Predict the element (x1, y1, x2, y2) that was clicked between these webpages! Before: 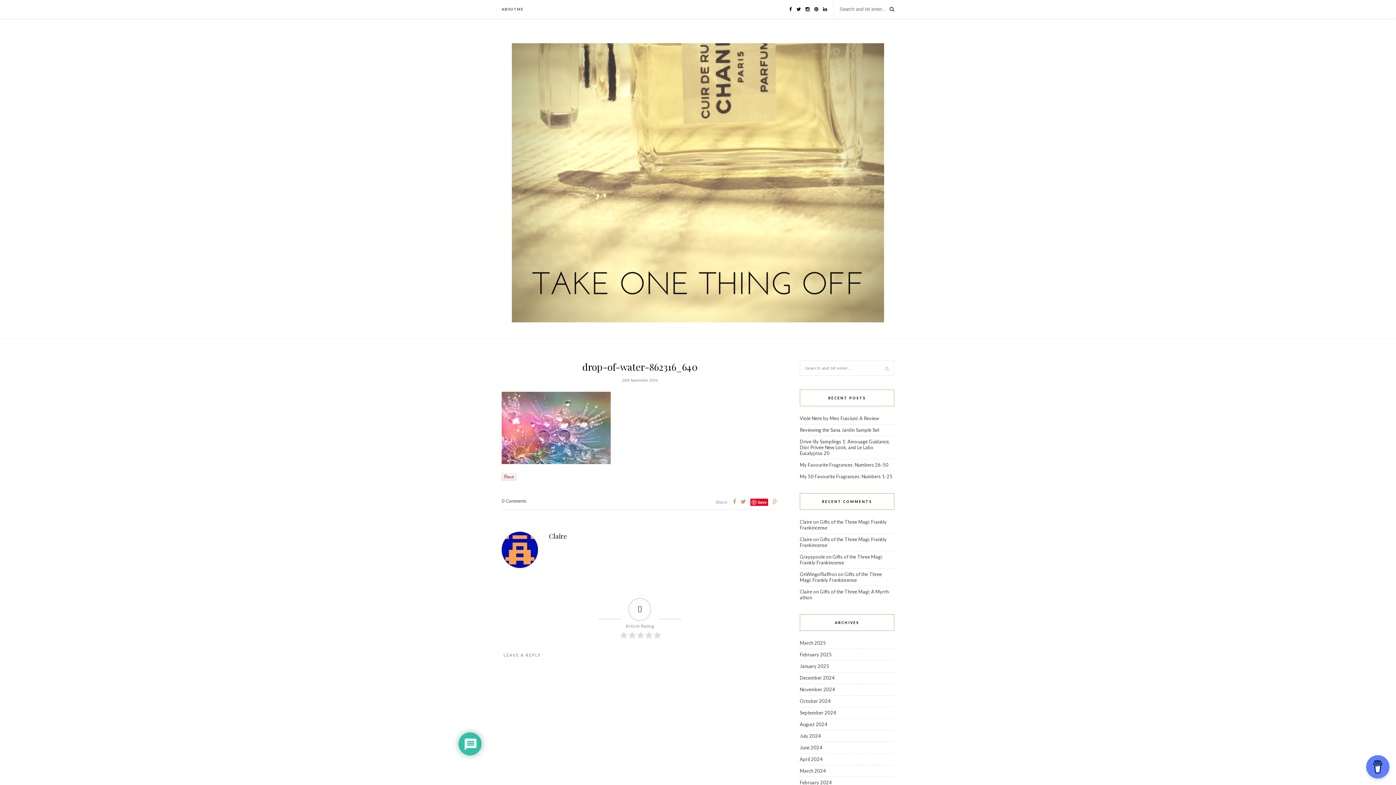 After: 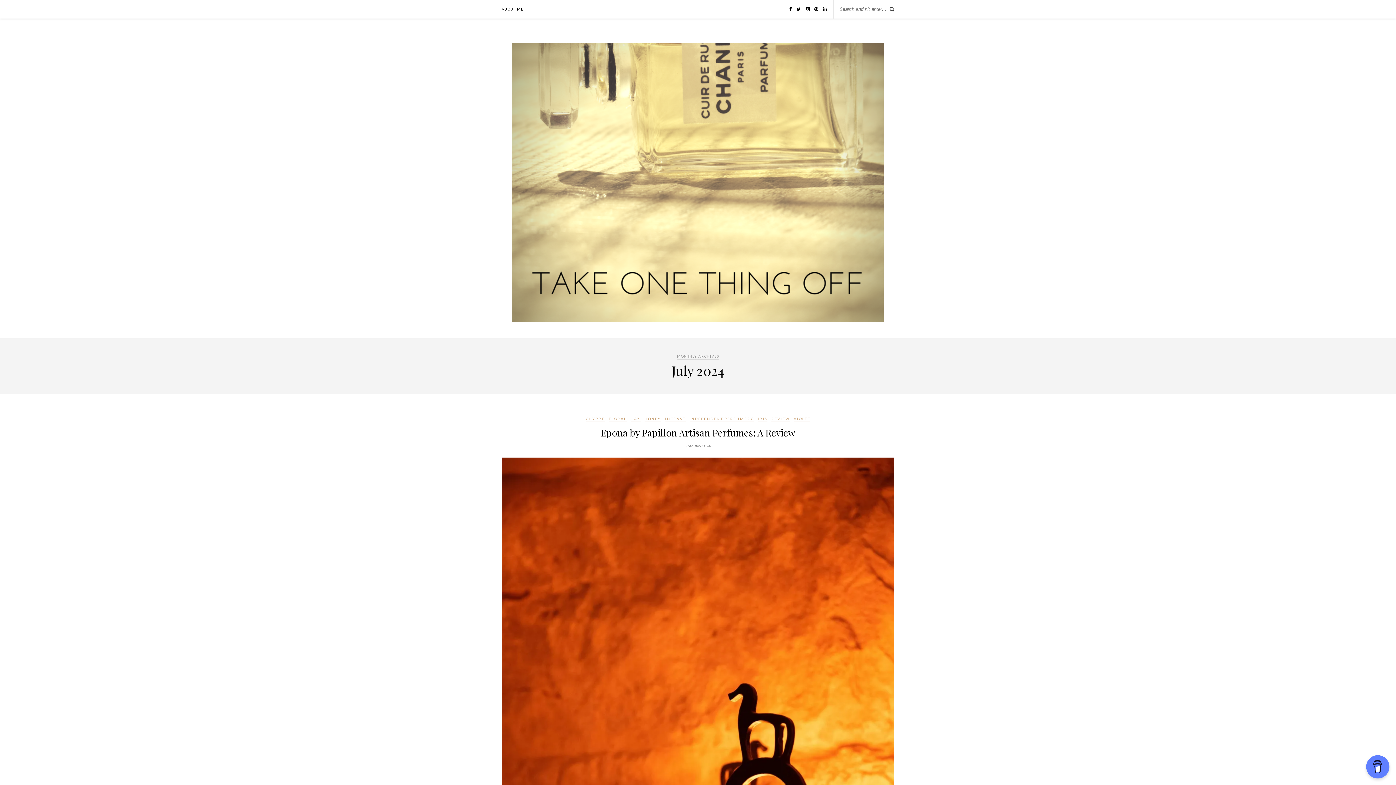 Action: label: July 2024 bbox: (800, 733, 821, 739)